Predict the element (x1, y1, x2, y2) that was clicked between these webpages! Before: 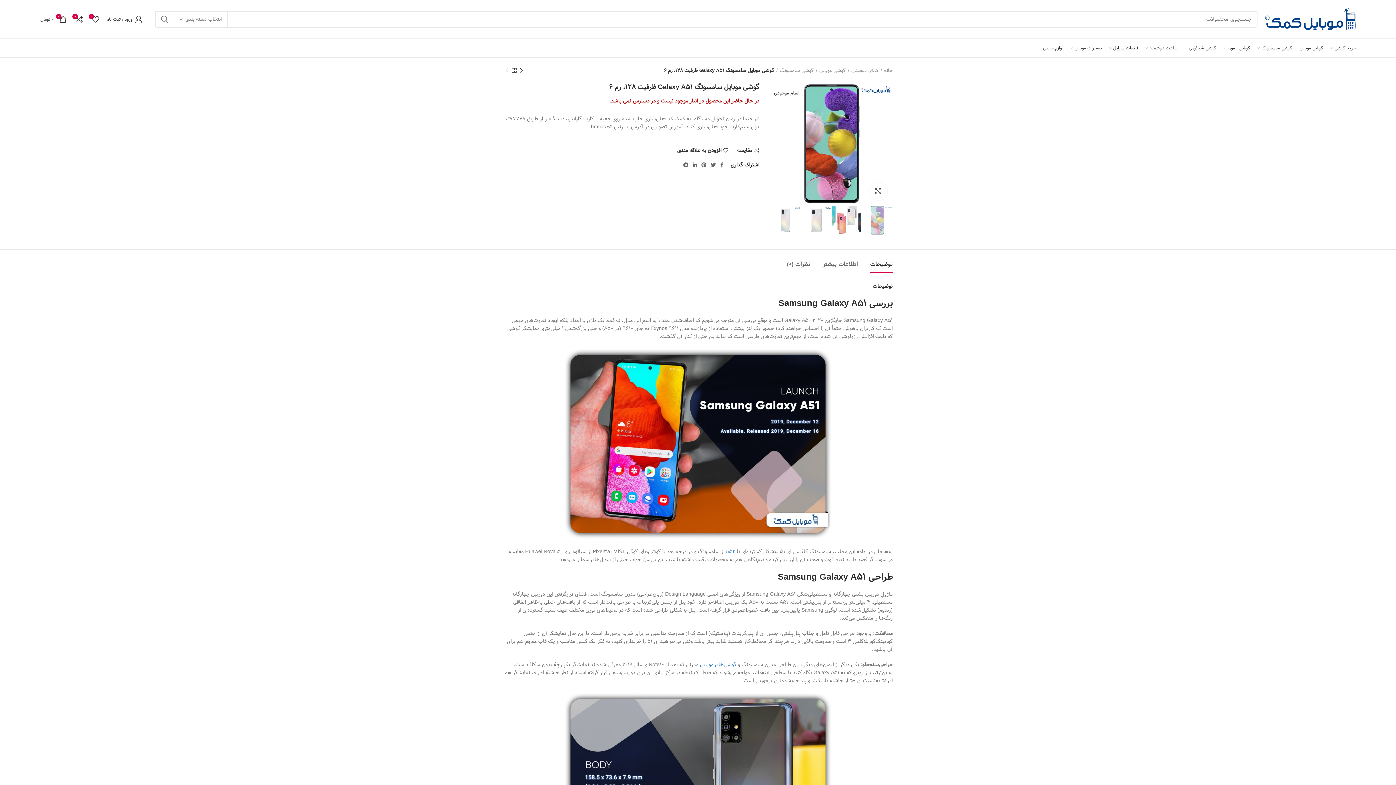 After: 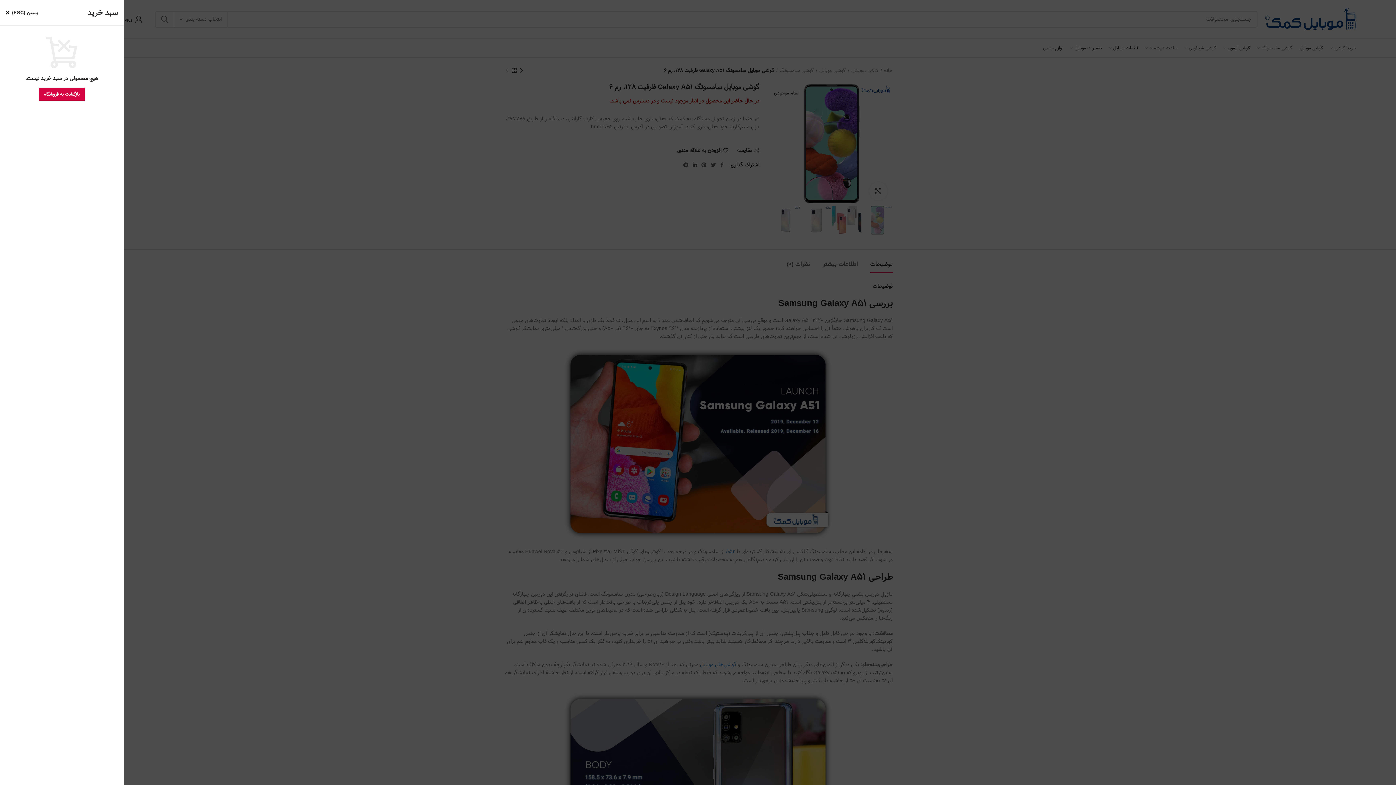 Action: label: 0
0 تومان bbox: (36, 11, 70, 26)